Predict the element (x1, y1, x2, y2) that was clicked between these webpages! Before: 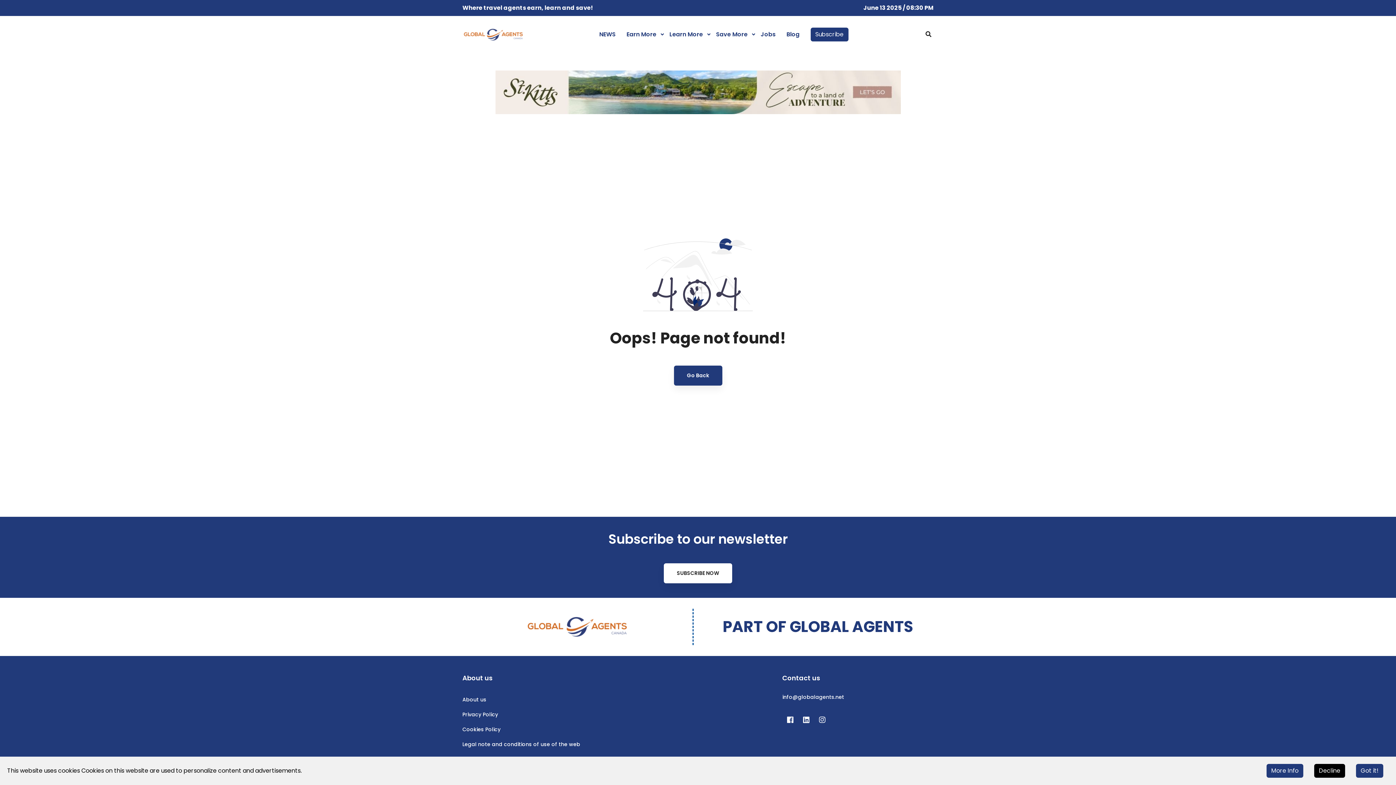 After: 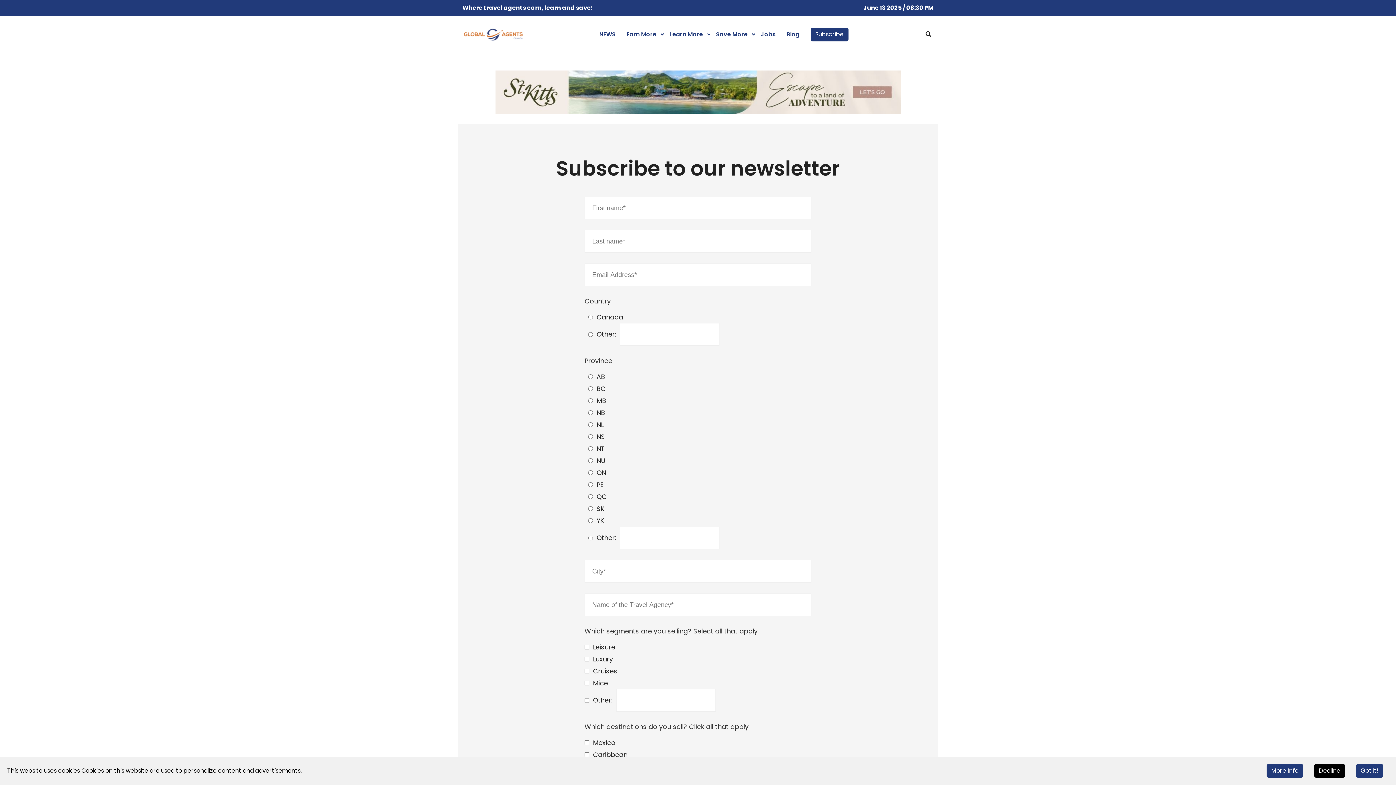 Action: label: SUBSCRIBE NOW bbox: (664, 563, 732, 583)